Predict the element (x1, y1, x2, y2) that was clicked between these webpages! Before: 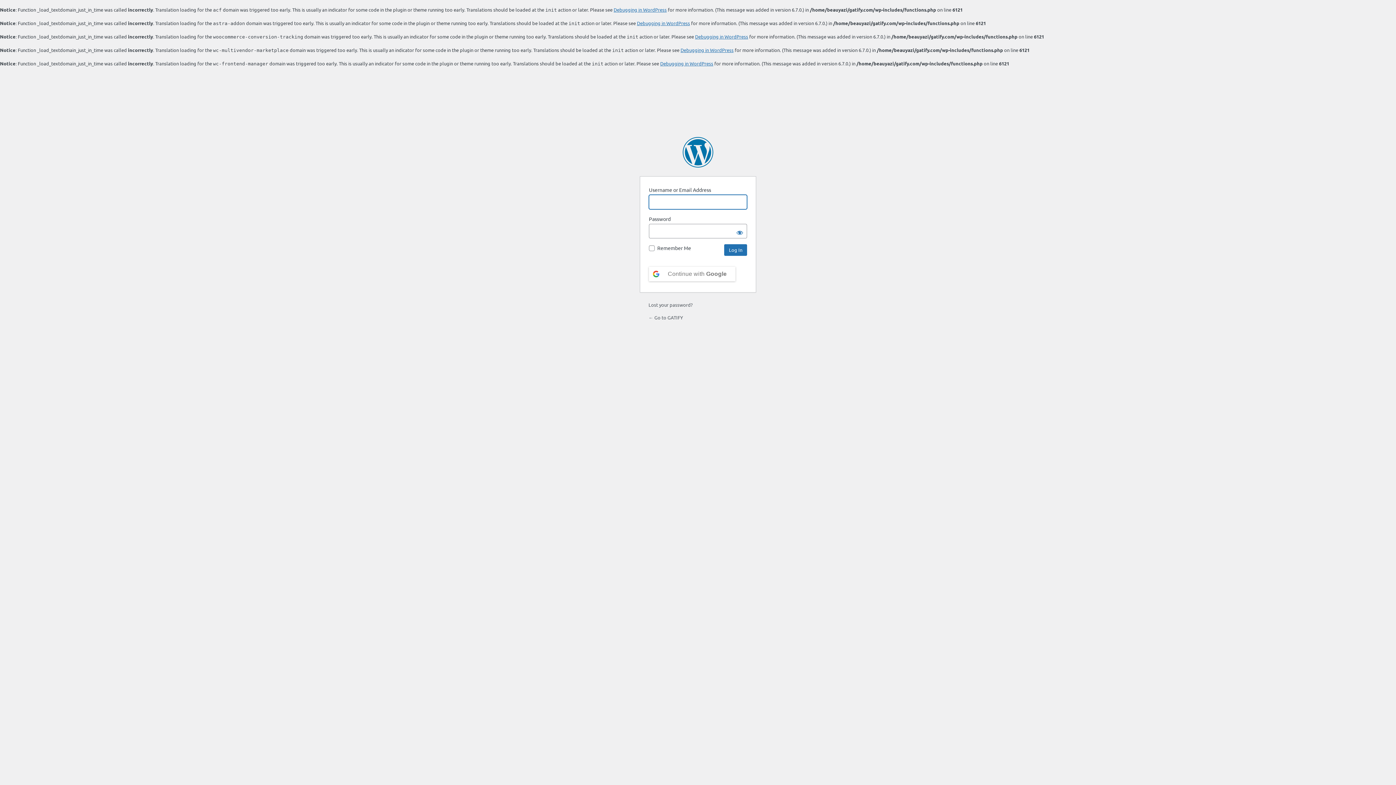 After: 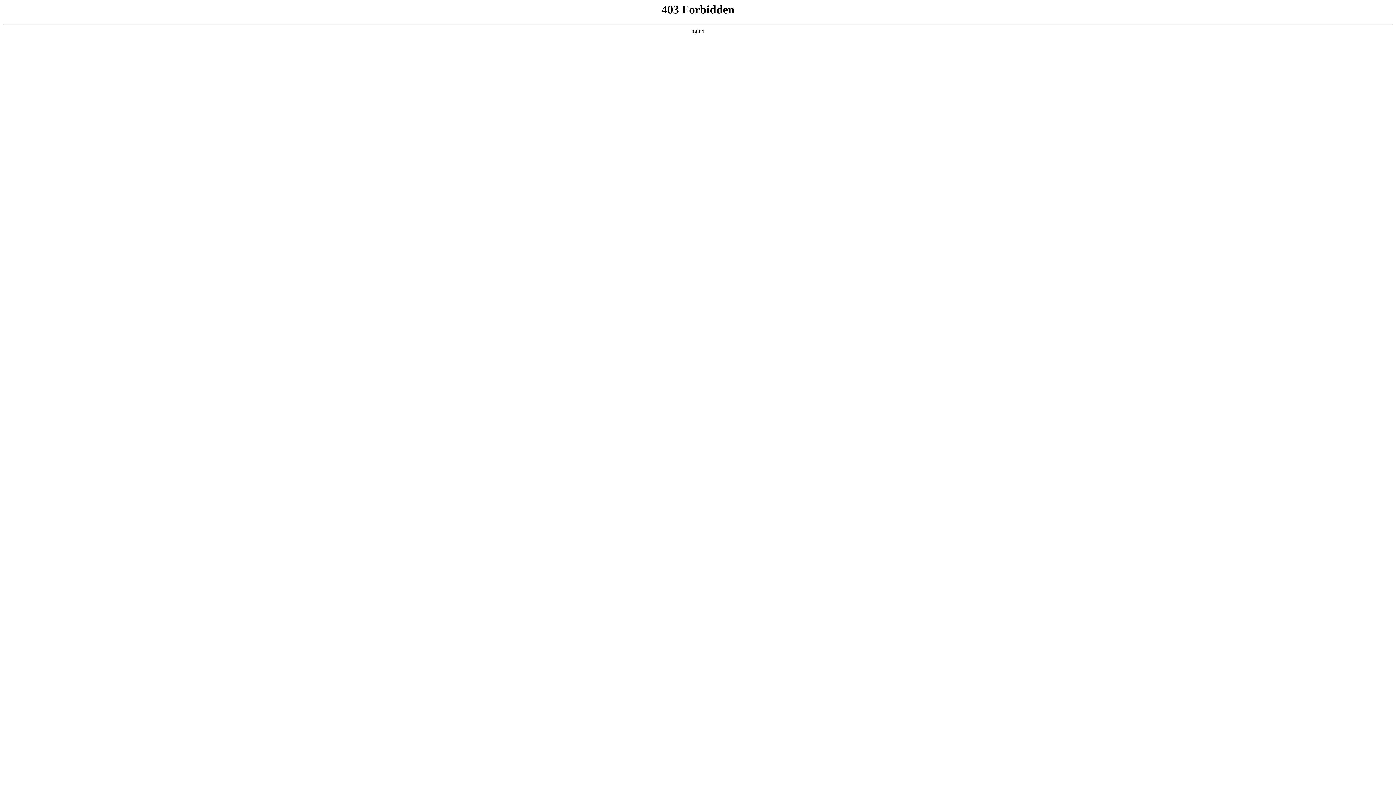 Action: label: Powered by WordPress bbox: (682, 137, 713, 167)